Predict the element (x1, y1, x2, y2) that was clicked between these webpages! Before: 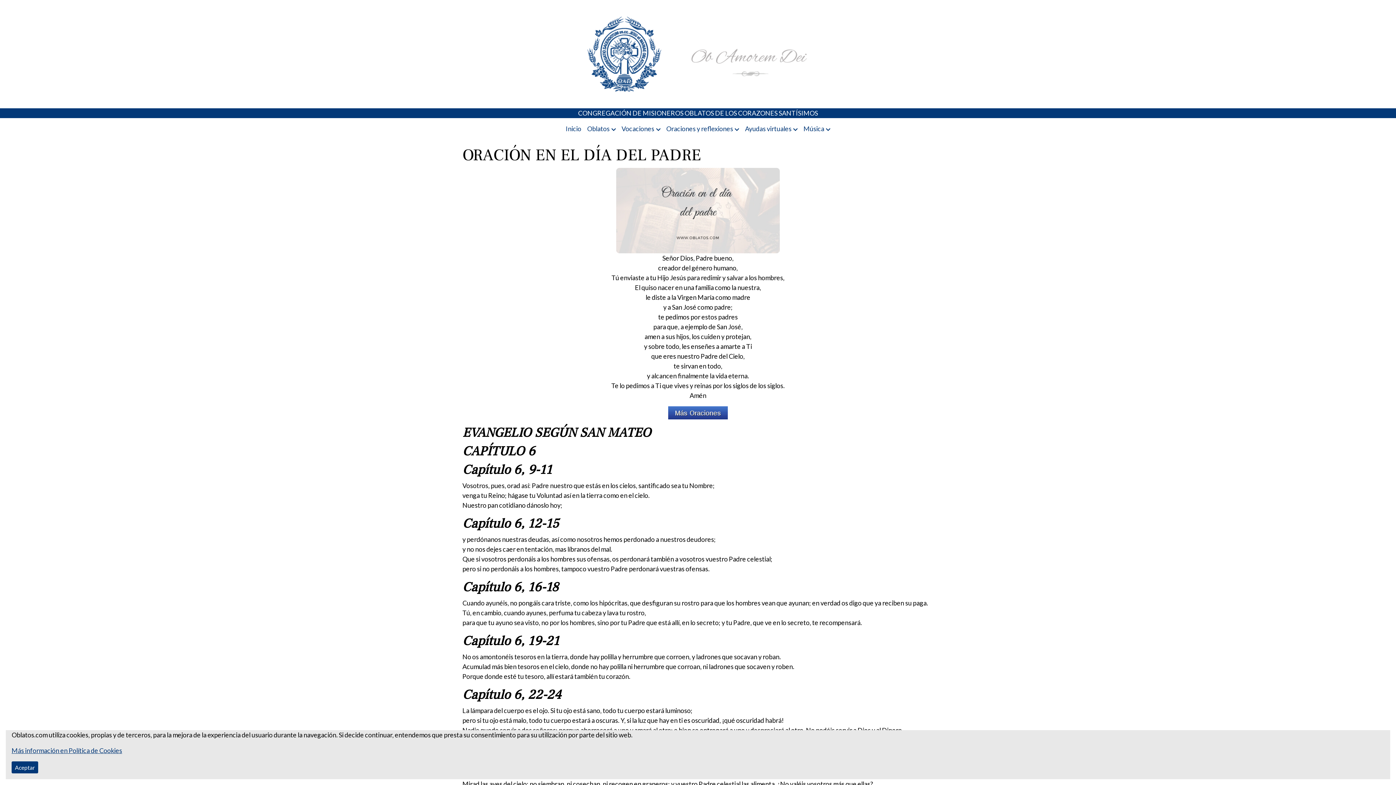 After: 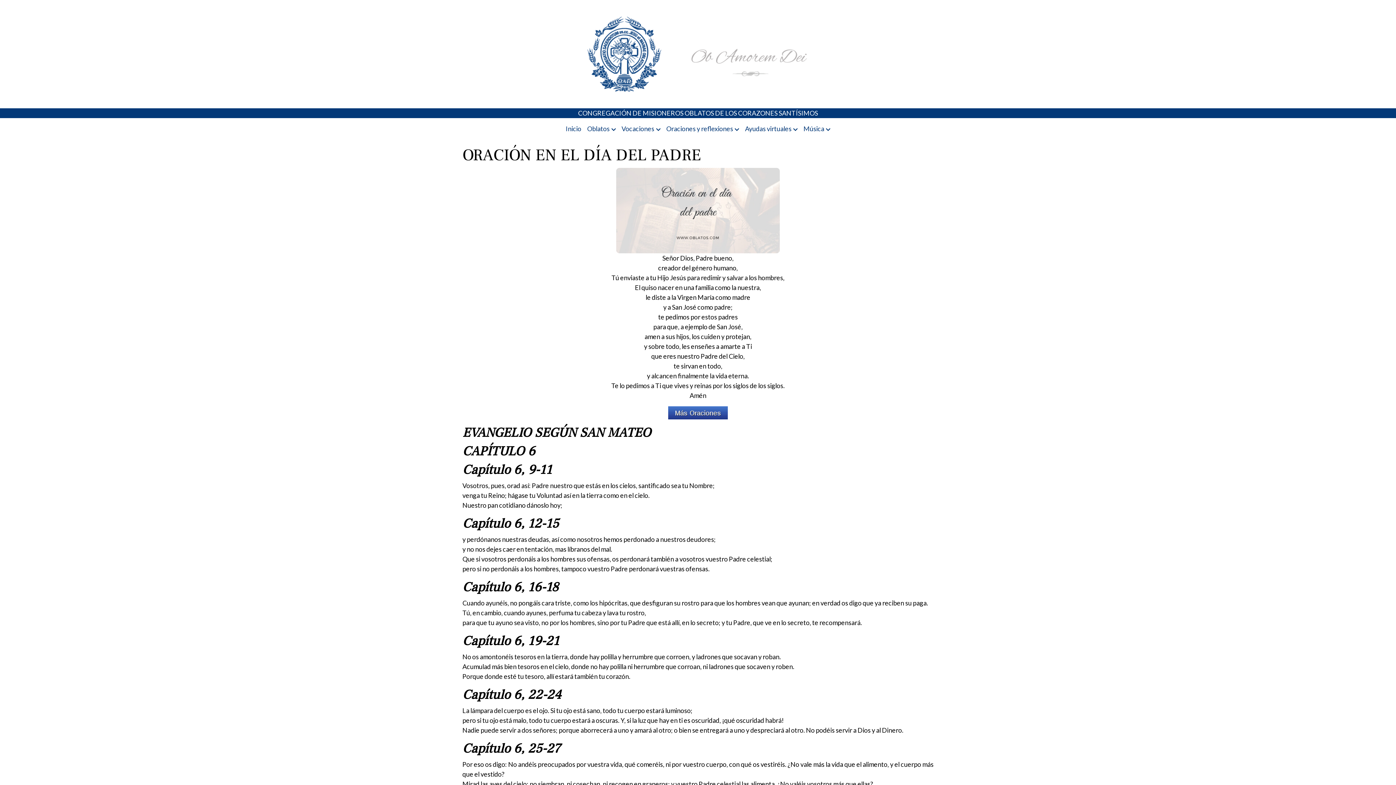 Action: bbox: (11, 761, 38, 773) label: Aceptar